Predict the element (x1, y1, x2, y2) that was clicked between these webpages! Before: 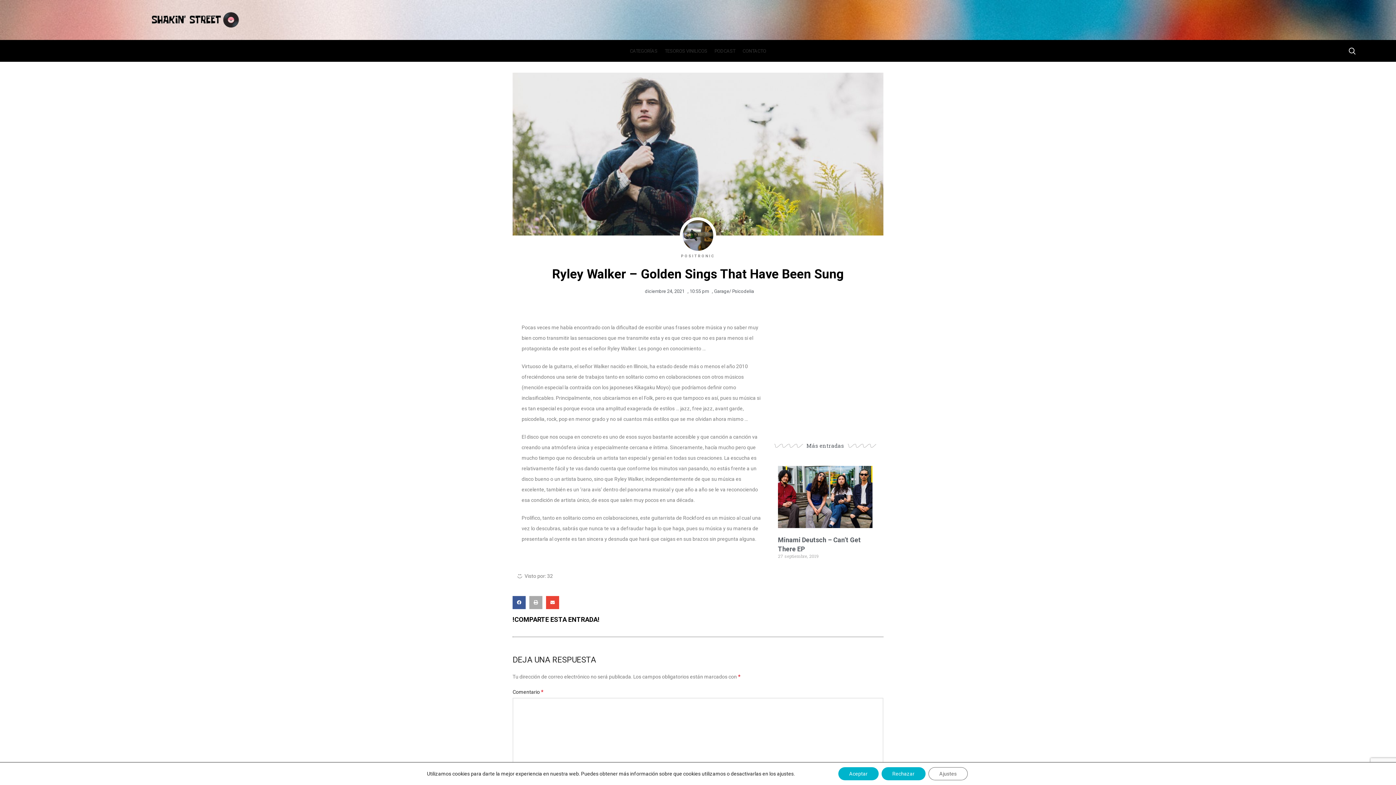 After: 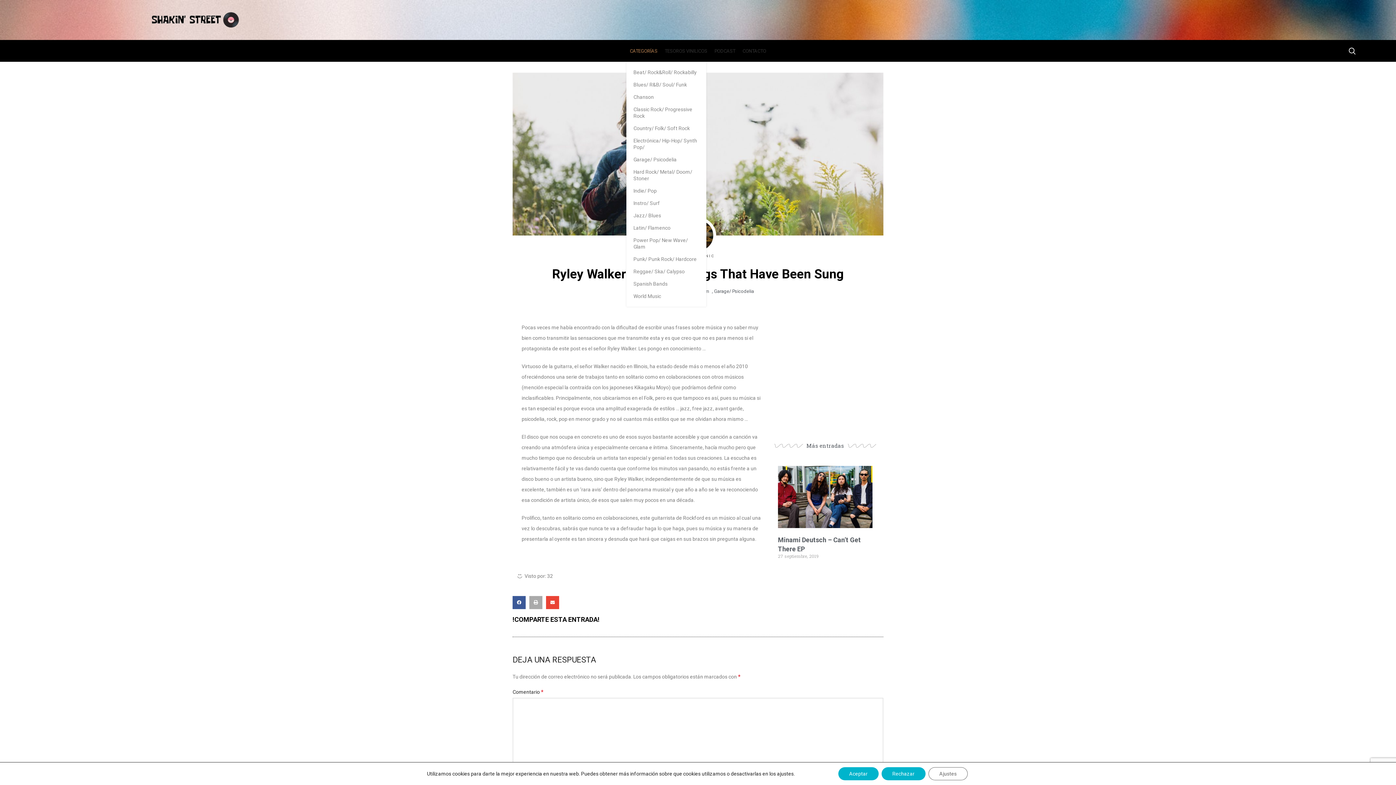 Action: label: CATEGORÍAS bbox: (626, 43, 661, 58)